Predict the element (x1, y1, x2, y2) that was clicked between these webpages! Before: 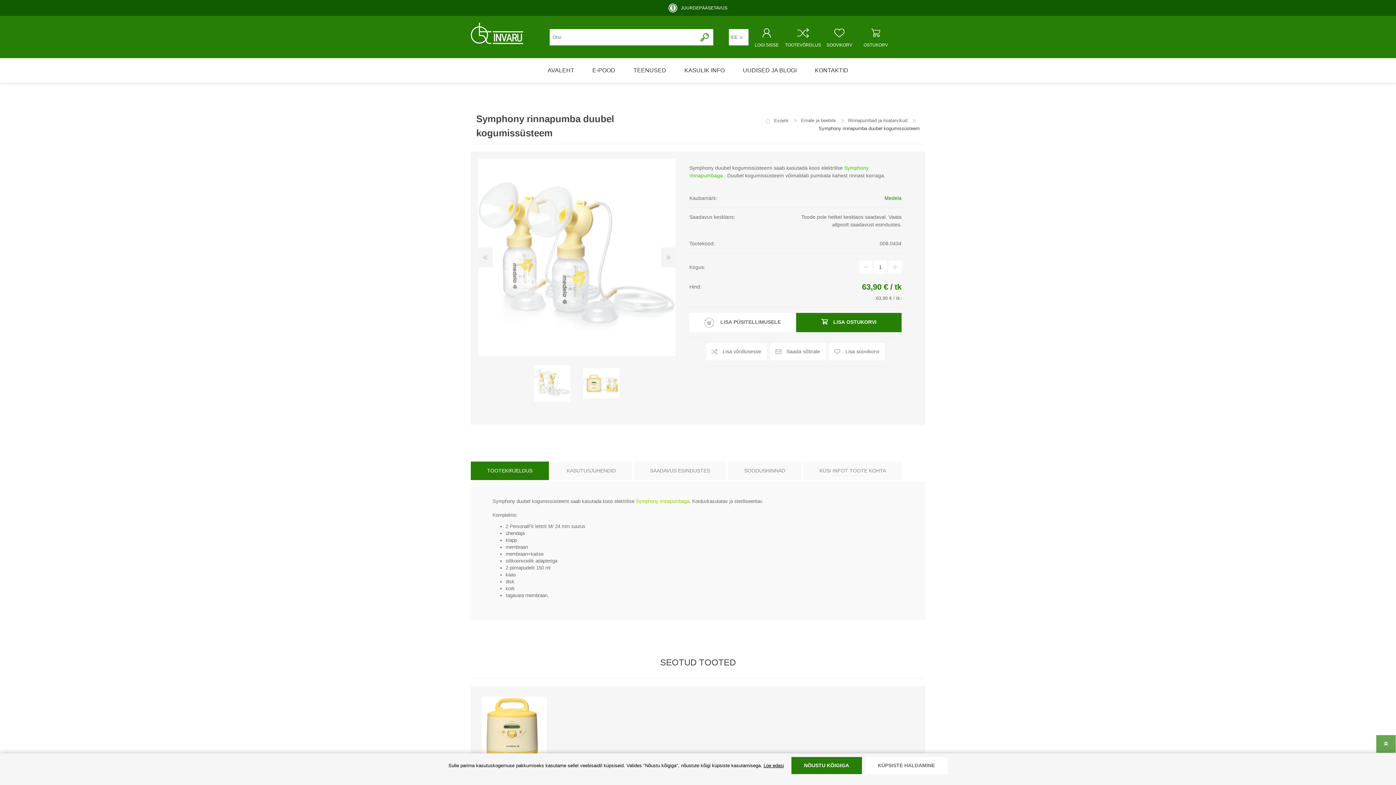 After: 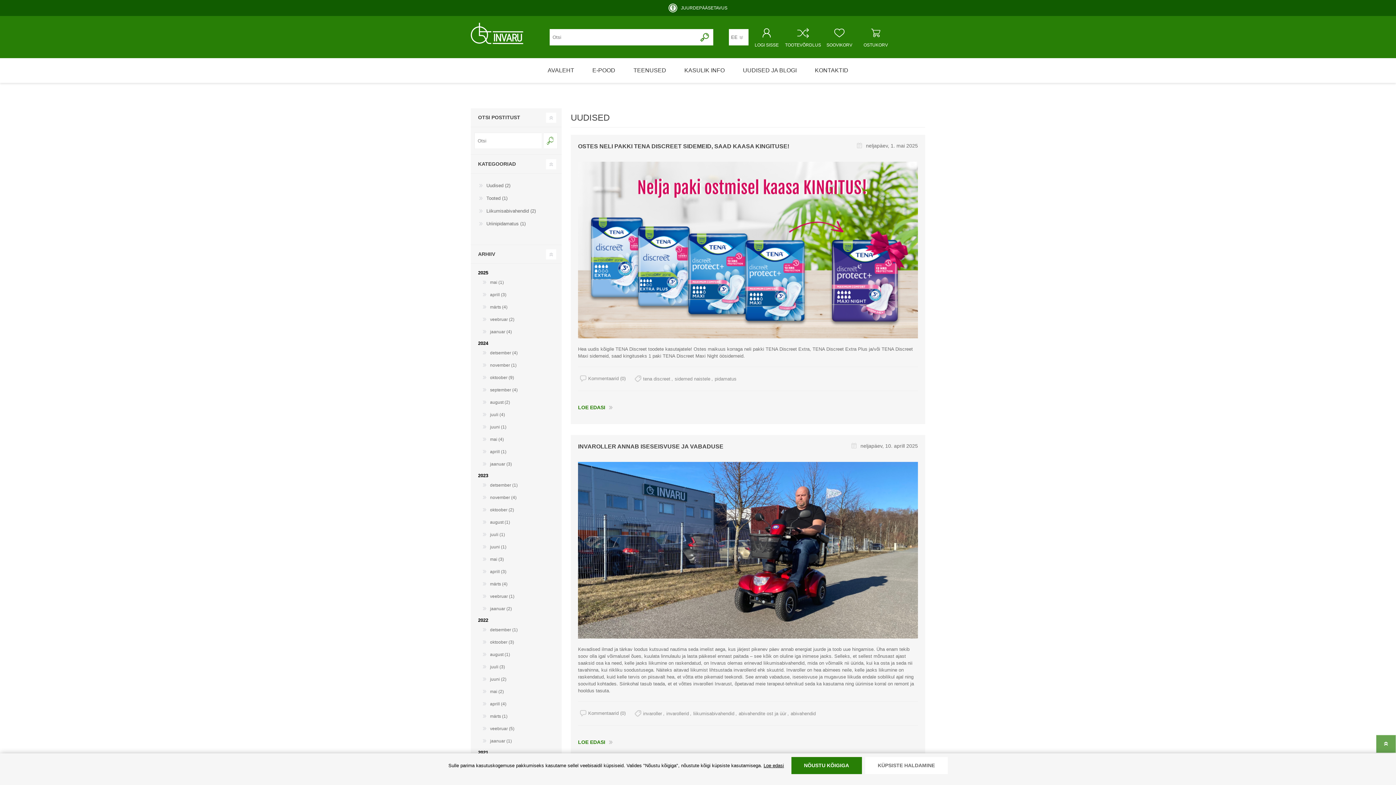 Action: bbox: (734, 58, 806, 82) label: UUDISED JA BLOGI